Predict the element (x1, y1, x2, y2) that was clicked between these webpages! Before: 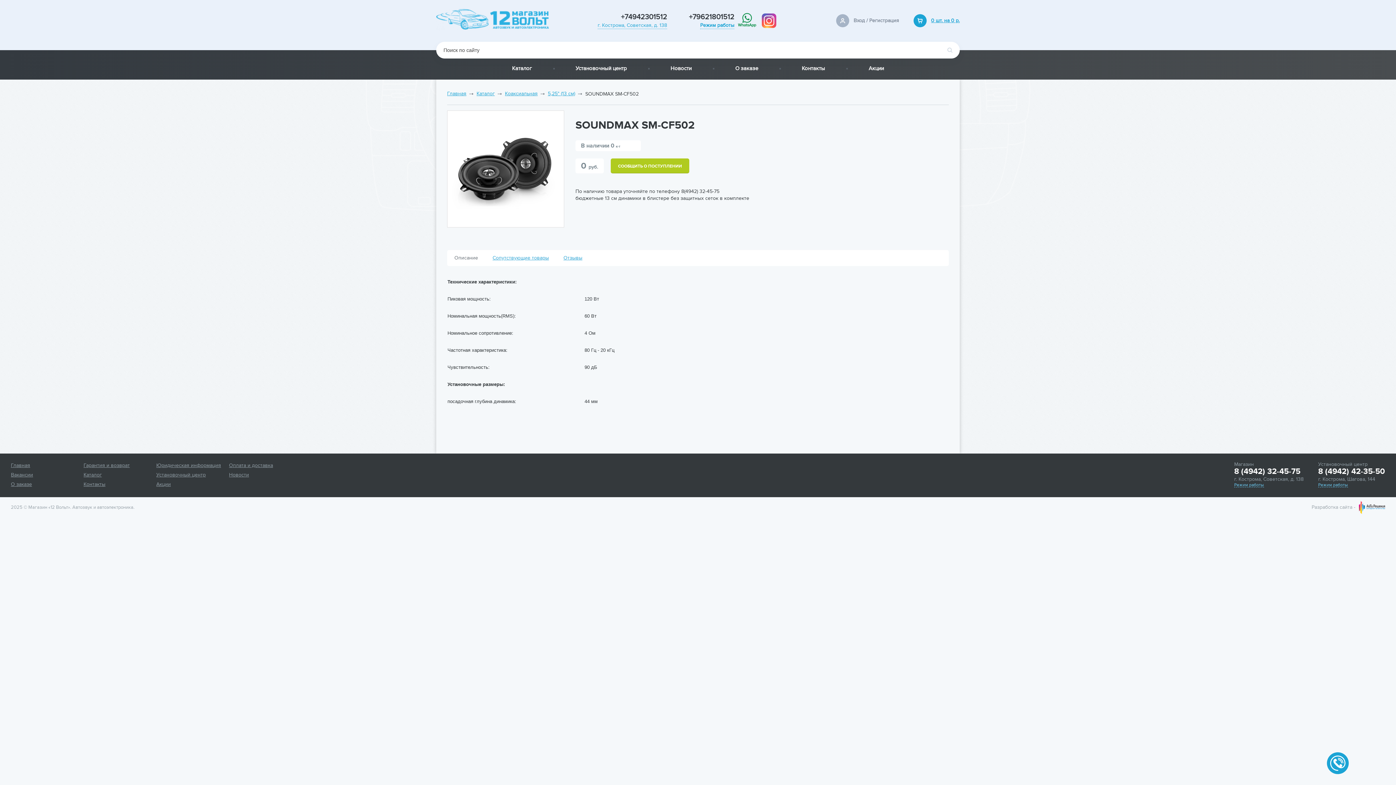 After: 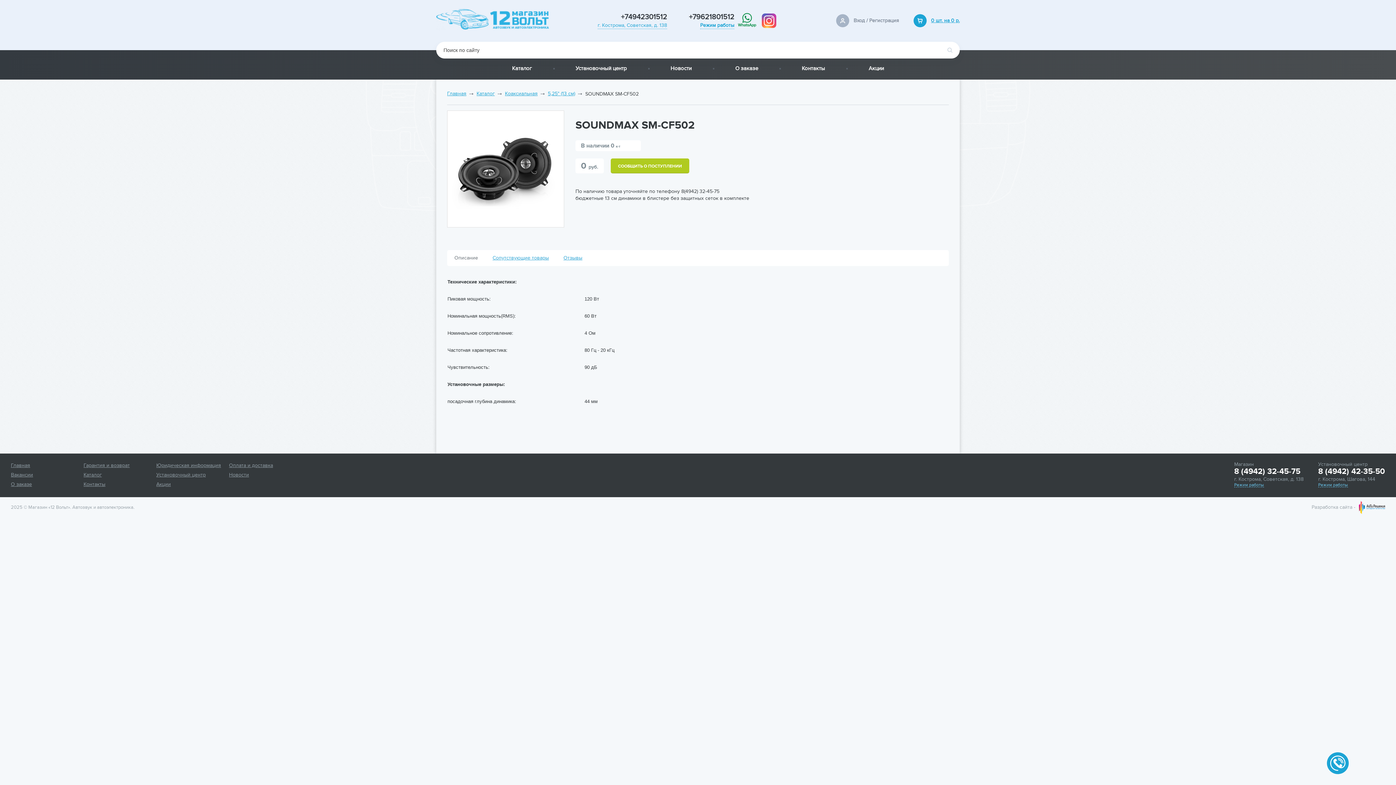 Action: bbox: (621, 12, 667, 22) label: +74942301512